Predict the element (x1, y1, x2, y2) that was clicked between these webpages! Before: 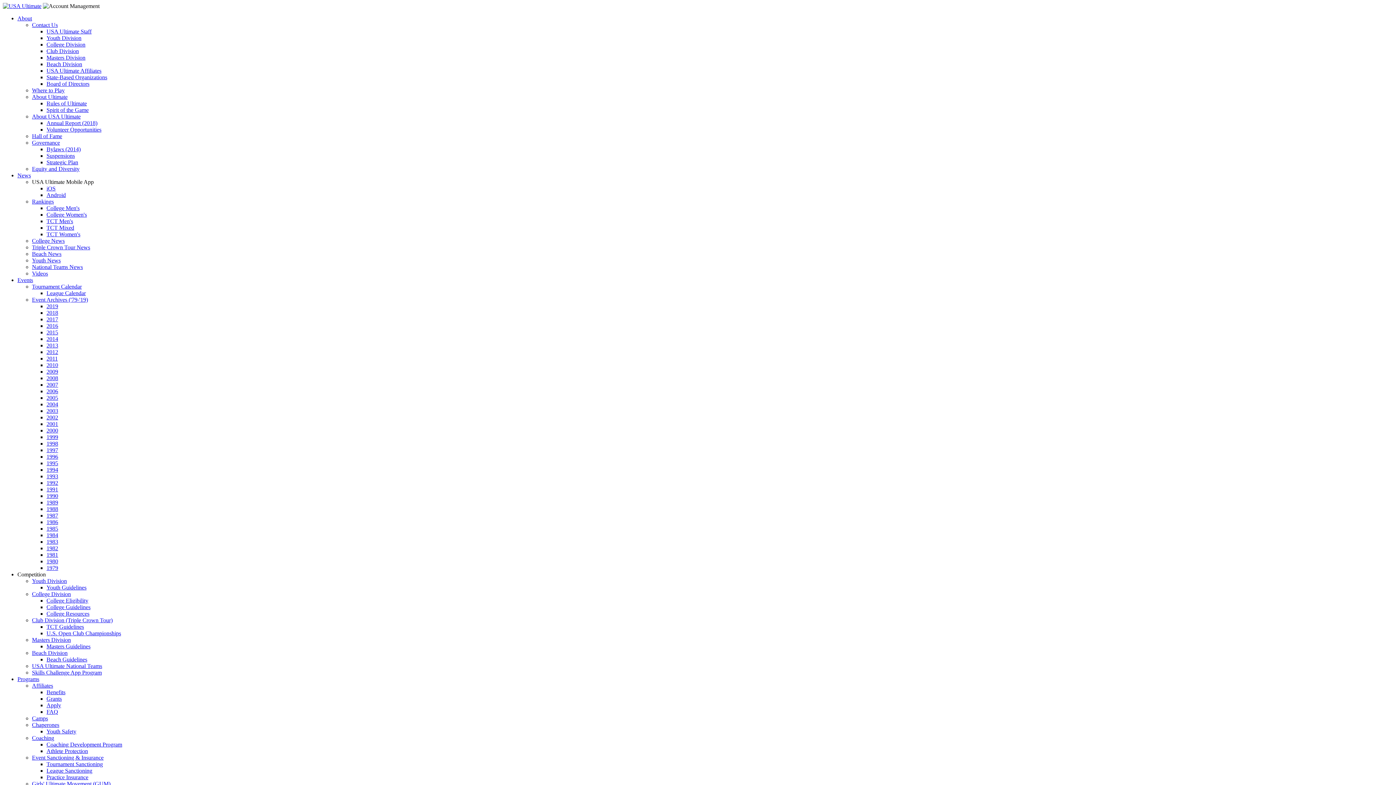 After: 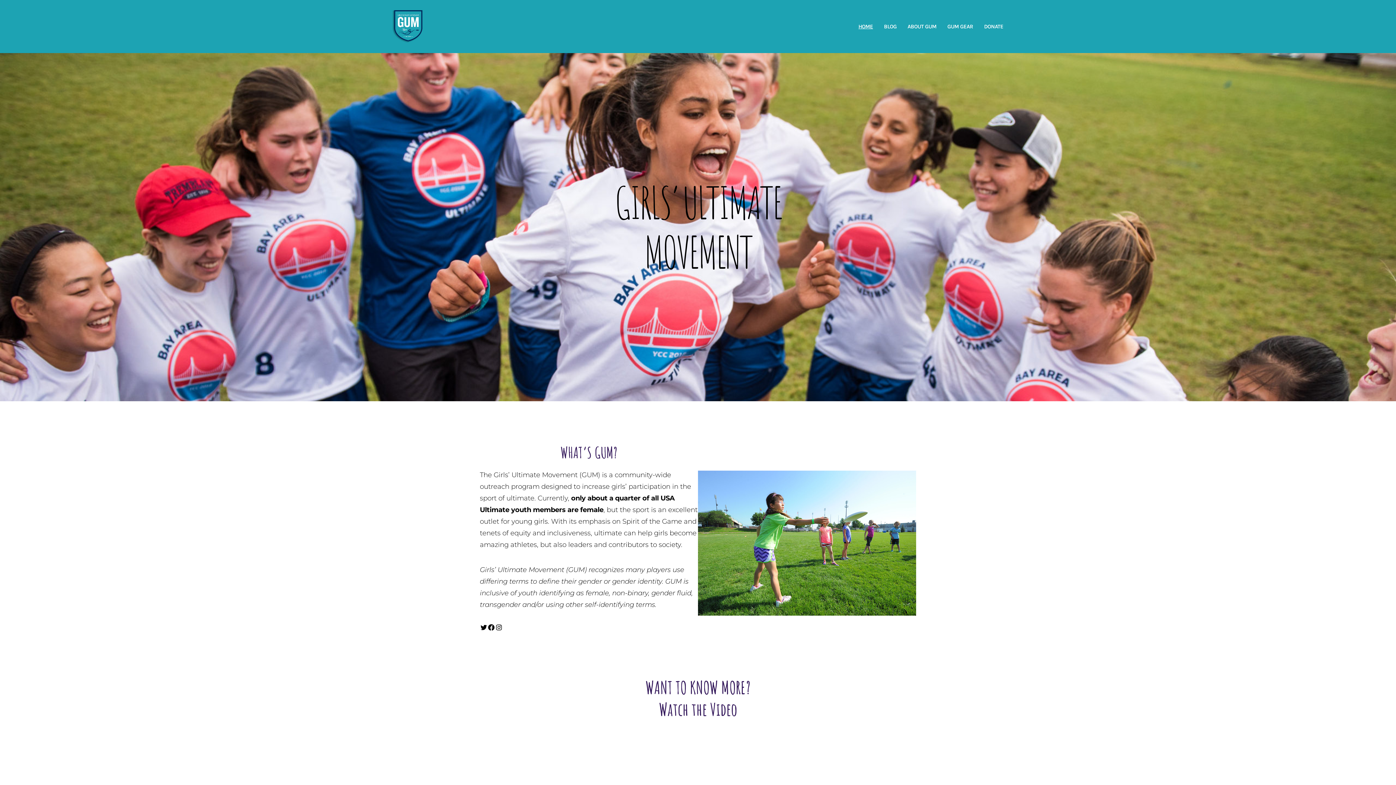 Action: bbox: (32, 781, 110, 787) label: Girls' Ultimate Movement (GUM)